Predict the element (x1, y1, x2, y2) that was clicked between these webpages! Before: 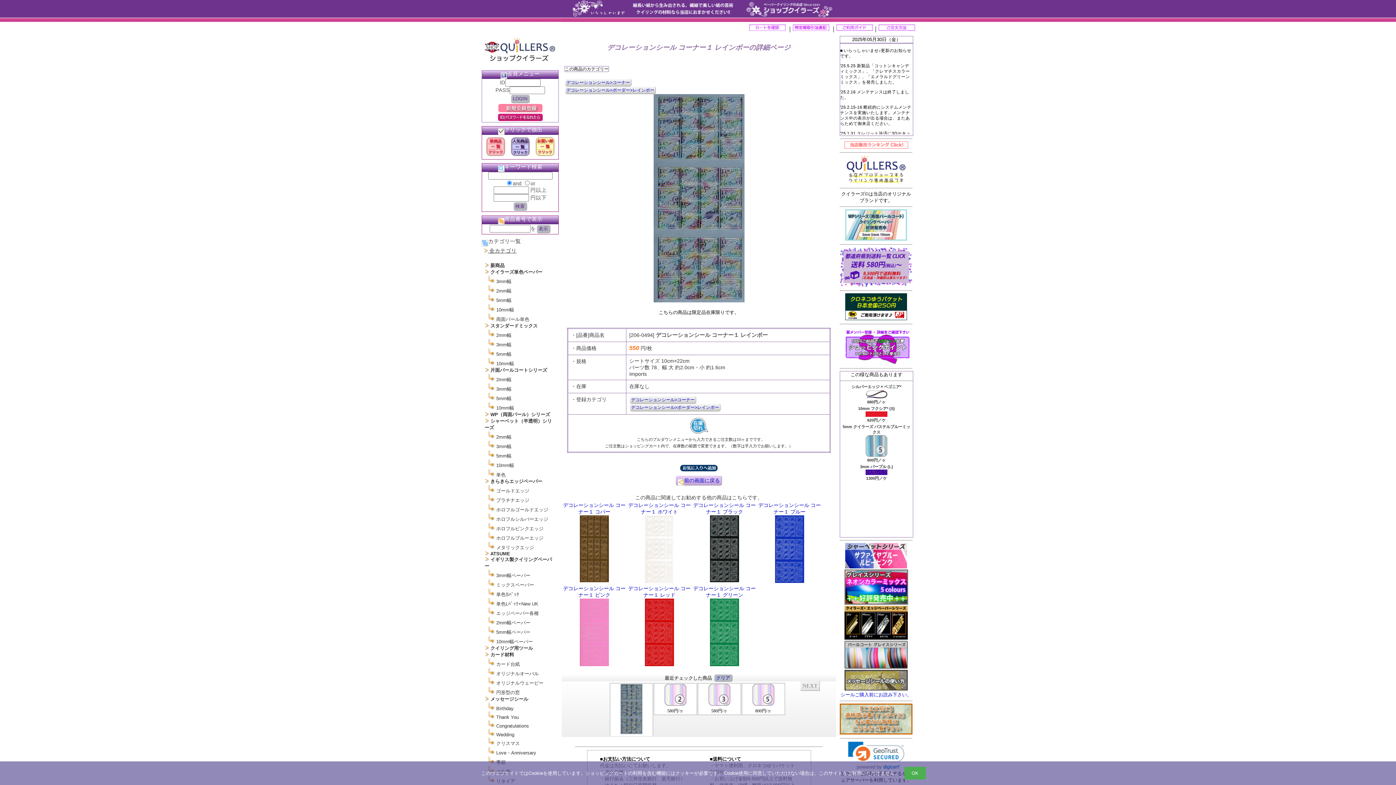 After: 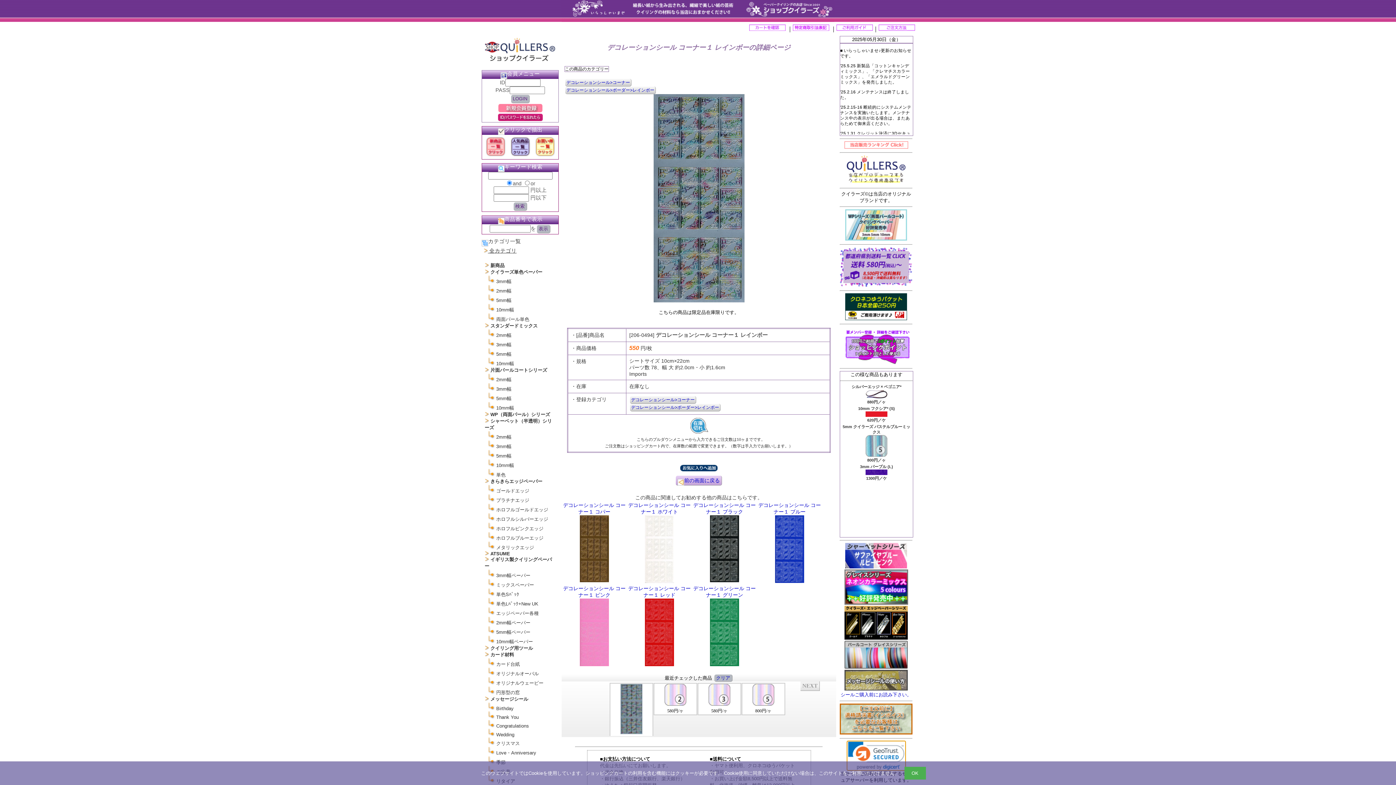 Action: bbox: (847, 741, 905, 770)